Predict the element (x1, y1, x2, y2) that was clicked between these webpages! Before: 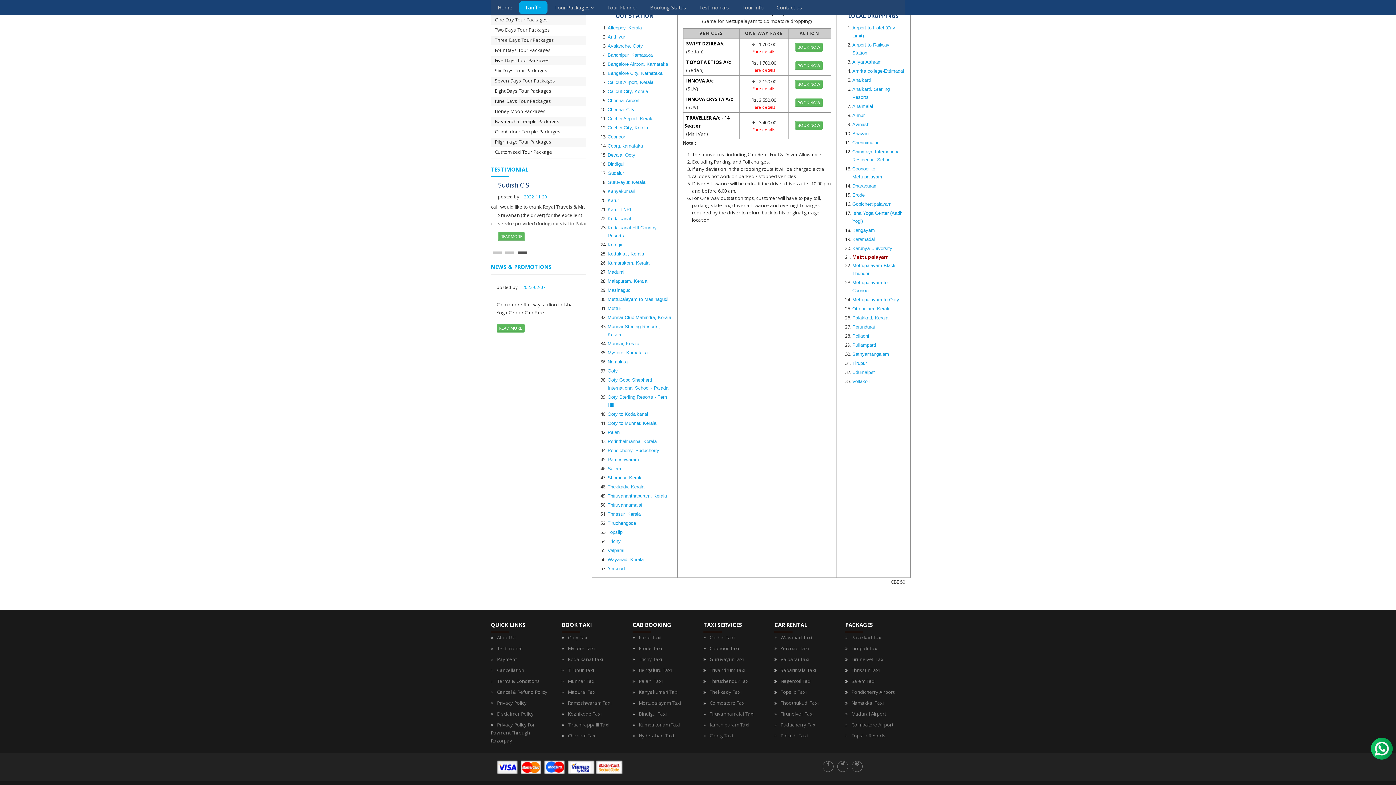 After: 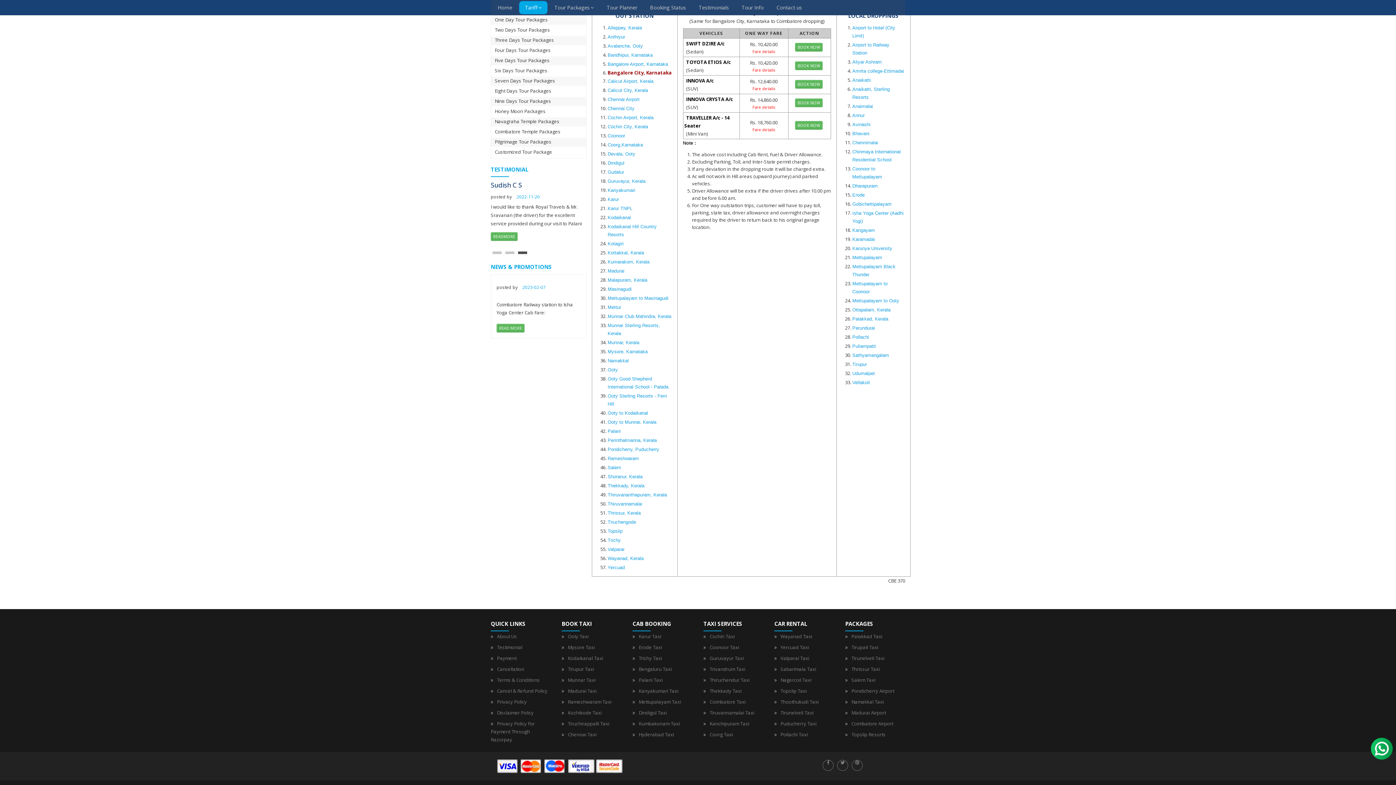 Action: bbox: (607, 70, 662, 75) label: Bangalore City, Karnataka